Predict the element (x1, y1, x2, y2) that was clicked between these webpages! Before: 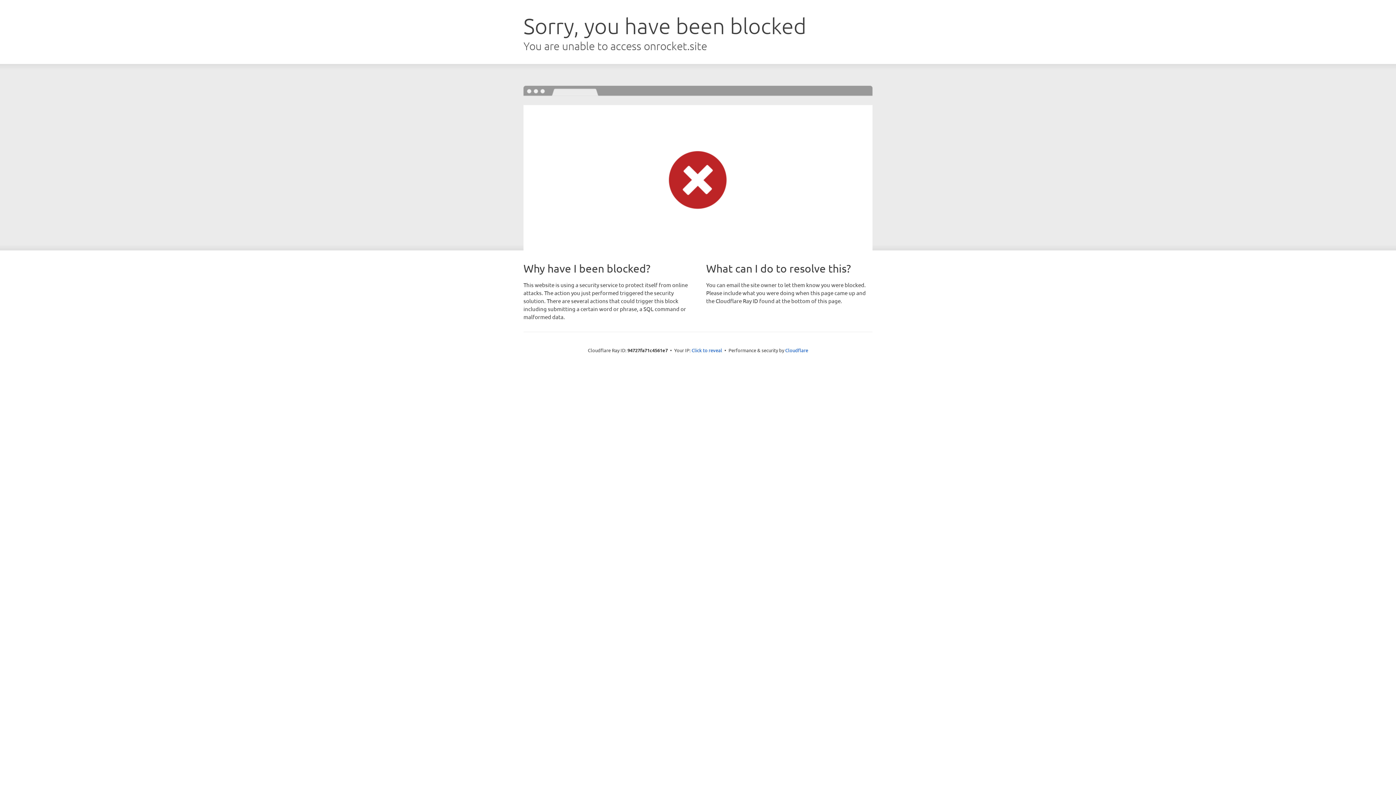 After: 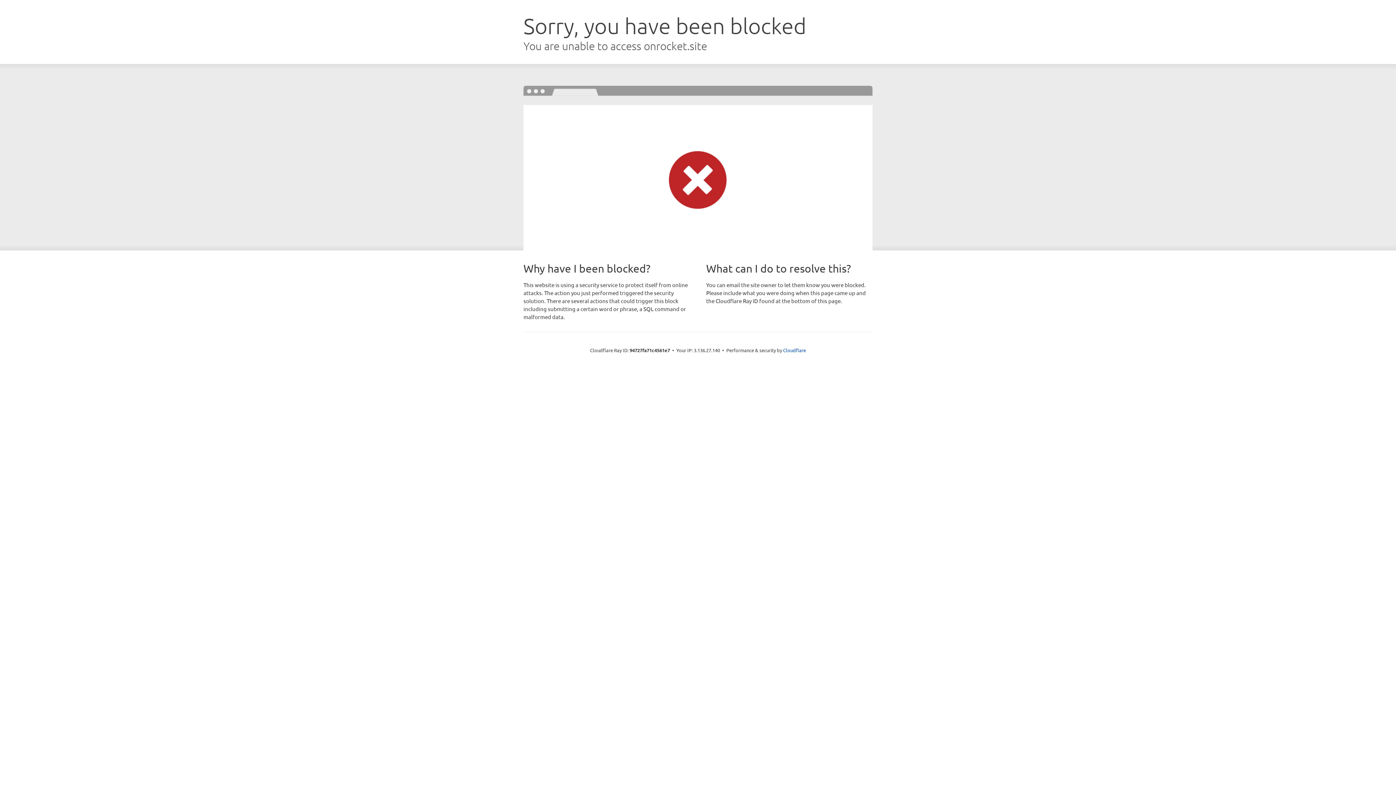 Action: label: Click to reveal bbox: (691, 346, 722, 353)